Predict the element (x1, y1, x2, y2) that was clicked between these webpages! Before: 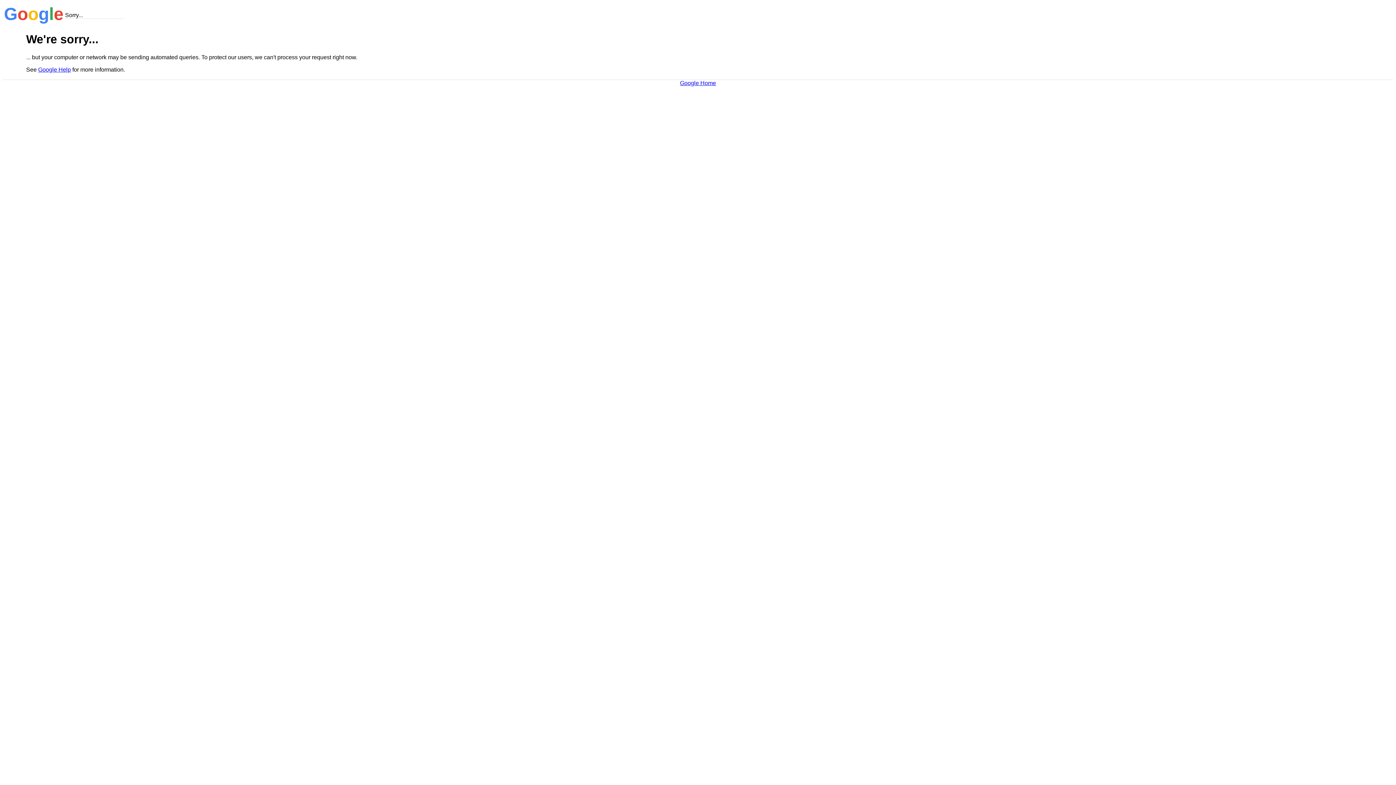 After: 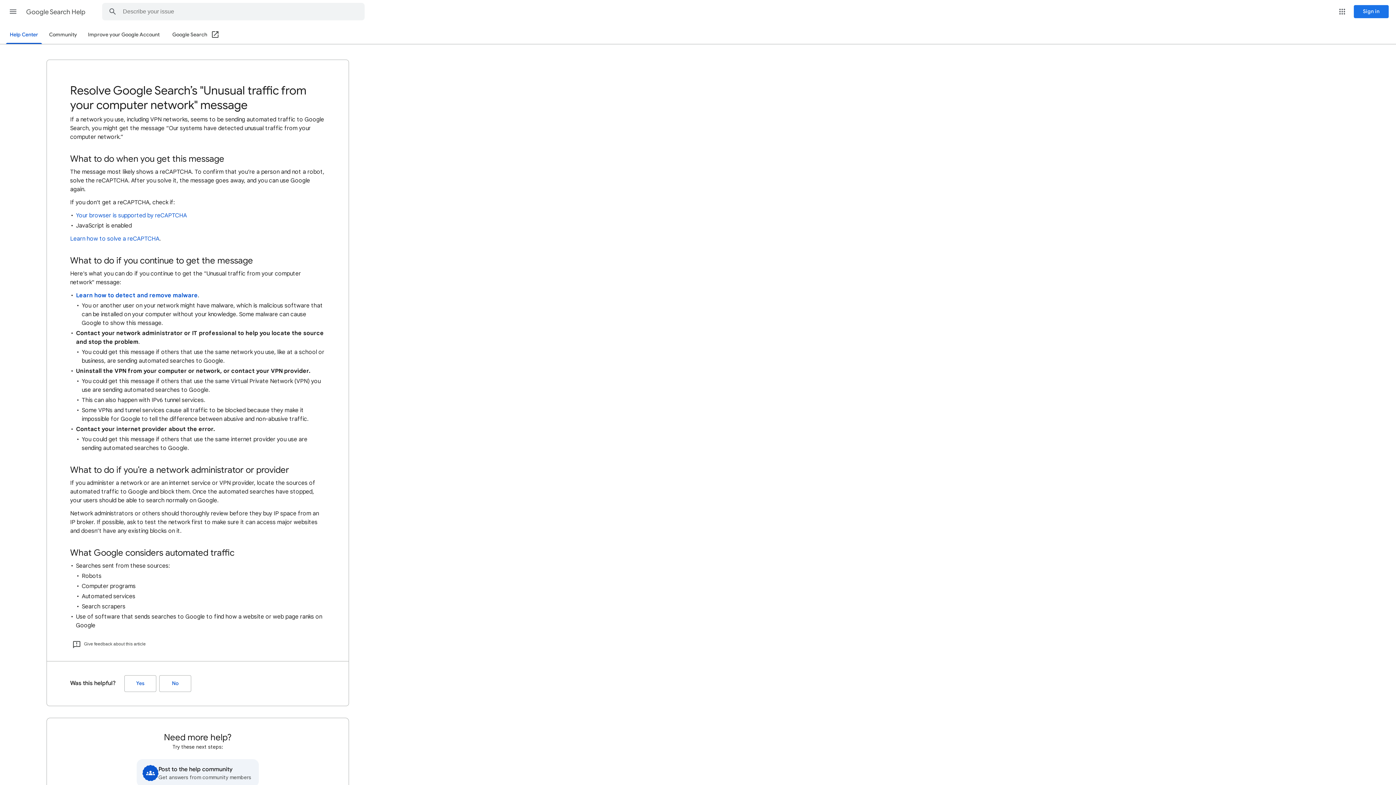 Action: label: Google Help bbox: (38, 66, 70, 72)